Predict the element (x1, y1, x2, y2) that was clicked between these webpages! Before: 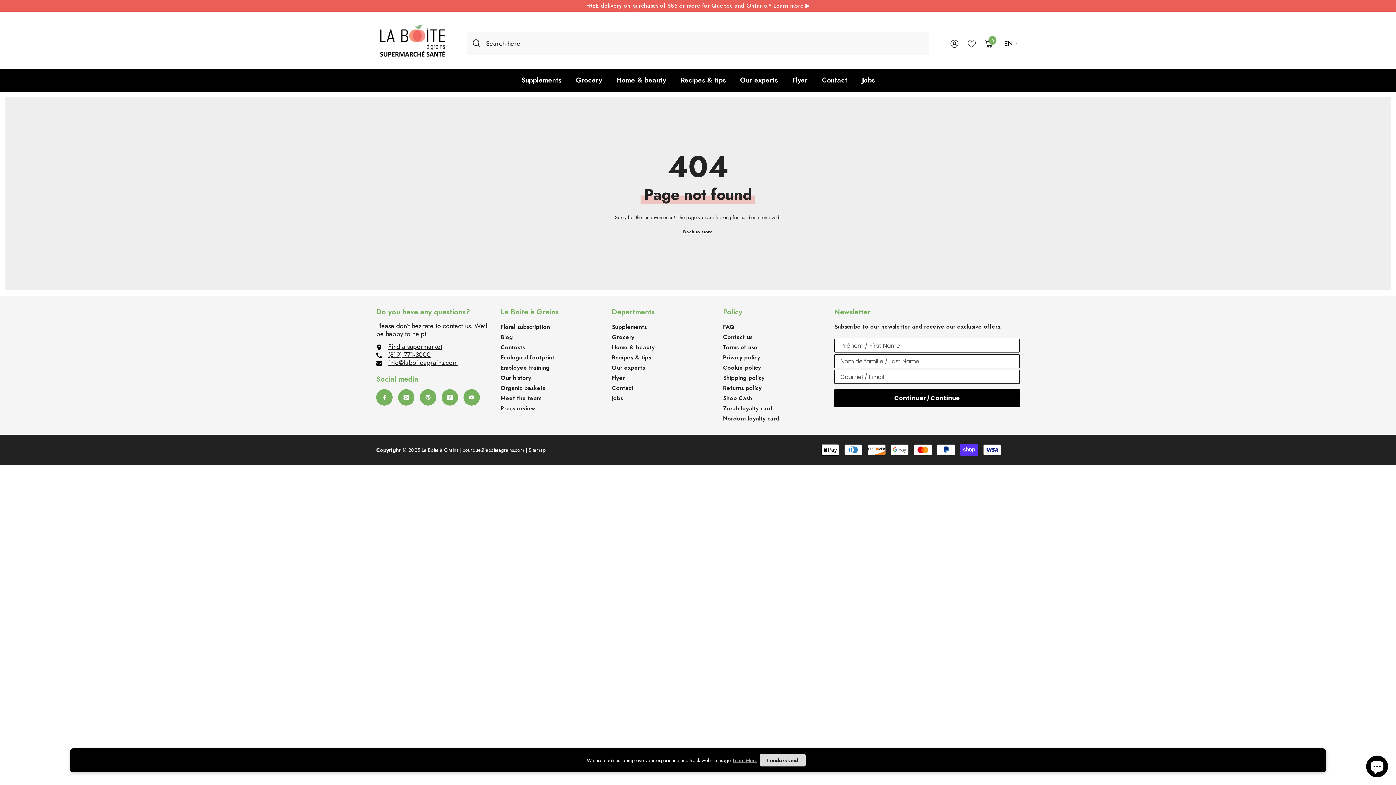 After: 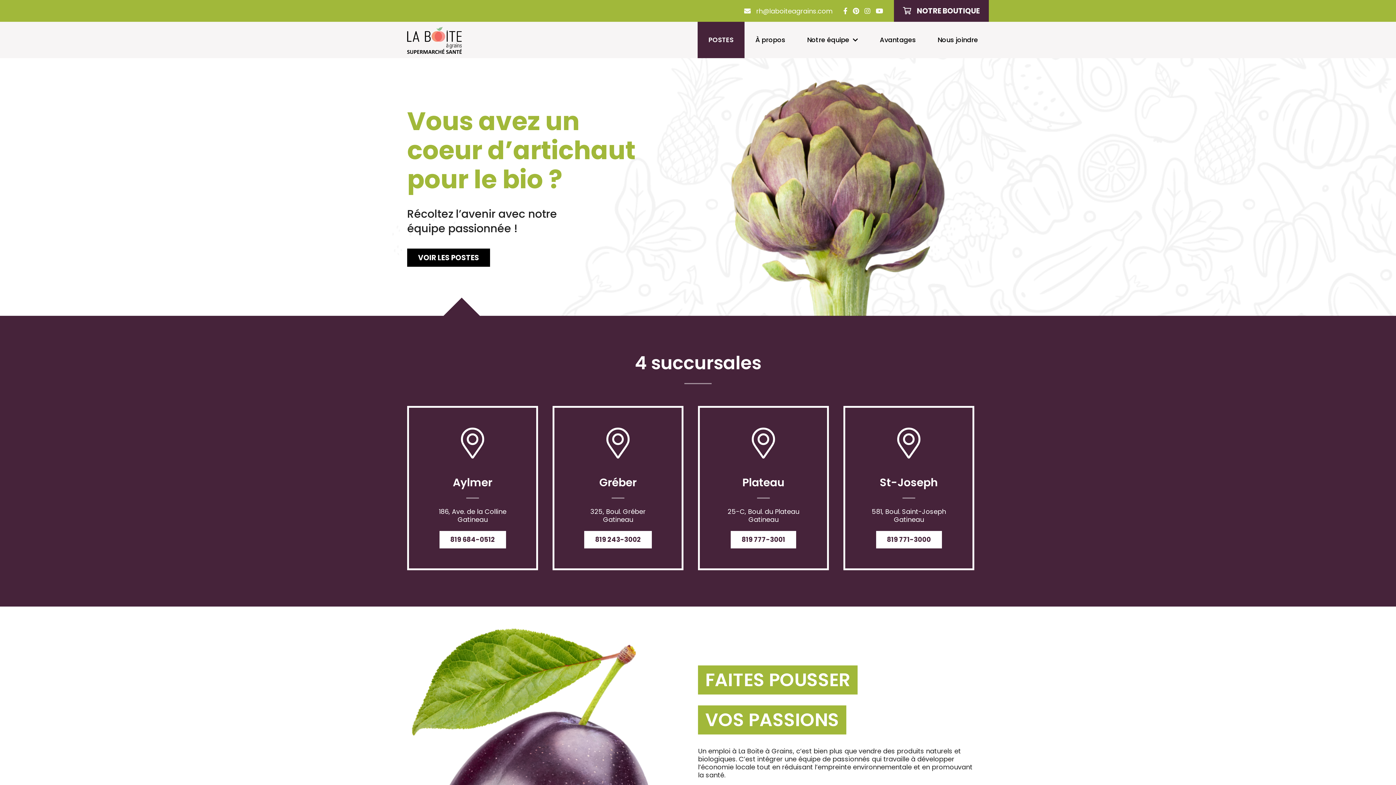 Action: label: Jobs bbox: (854, 76, 882, 92)